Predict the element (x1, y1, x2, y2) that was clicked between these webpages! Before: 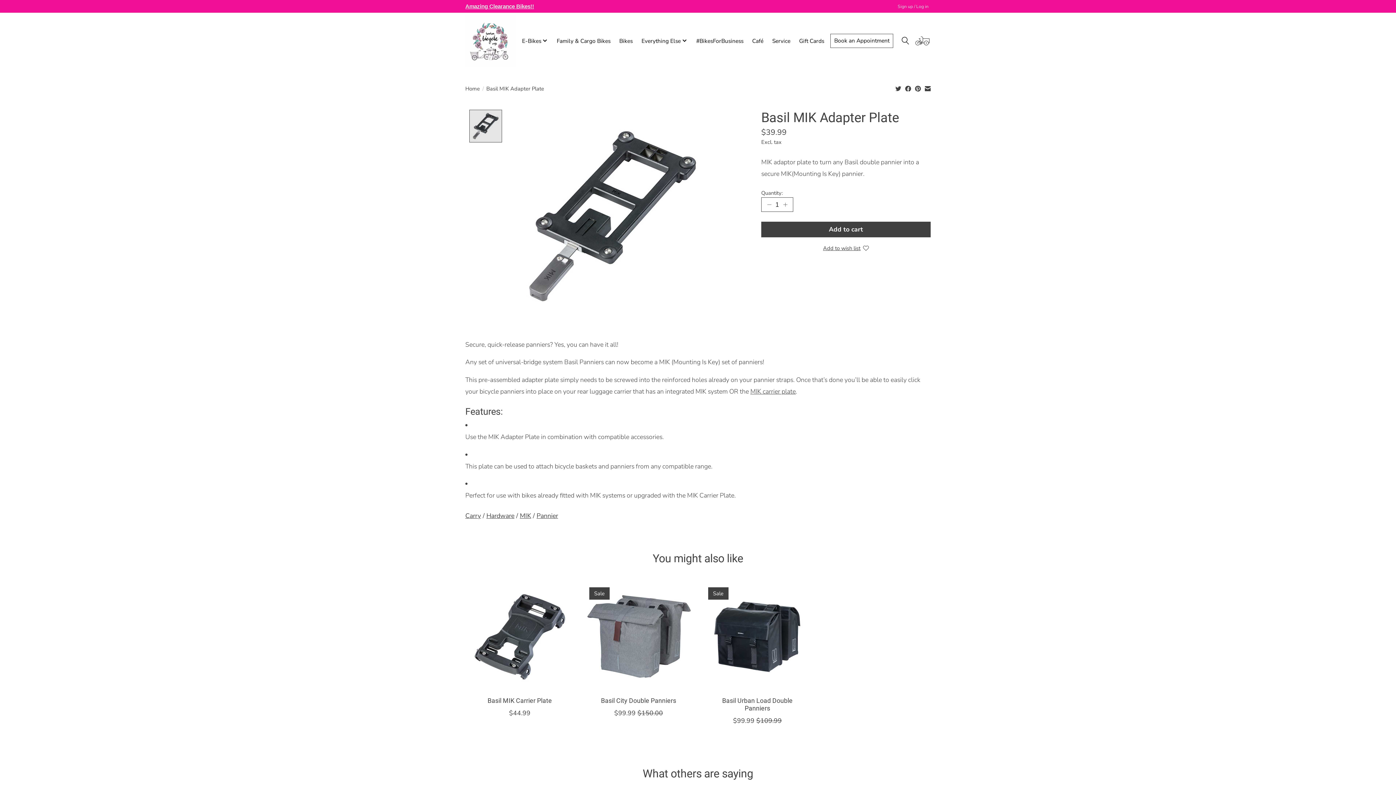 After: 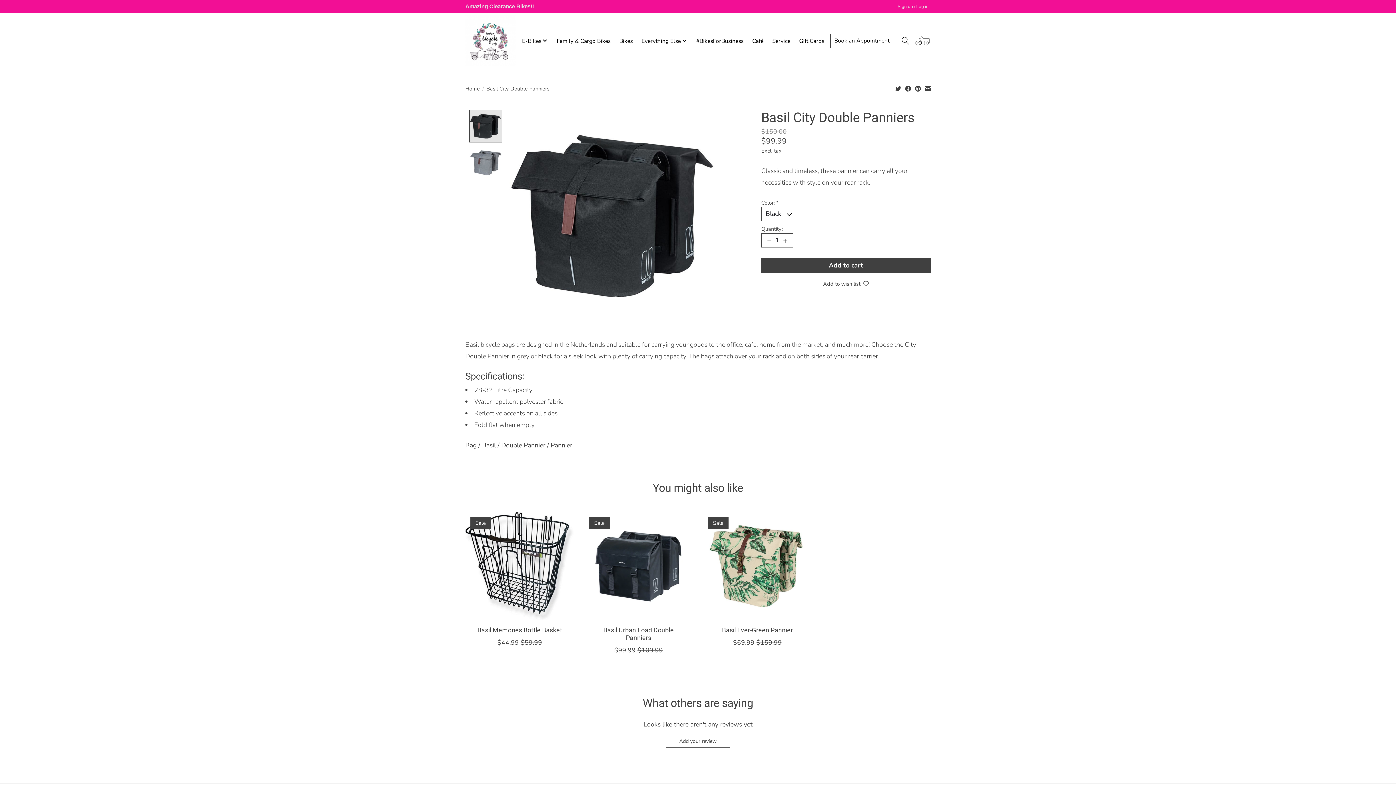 Action: label: Basil City Double Panniers
$99.99 $150.00 bbox: (584, 691, 693, 727)